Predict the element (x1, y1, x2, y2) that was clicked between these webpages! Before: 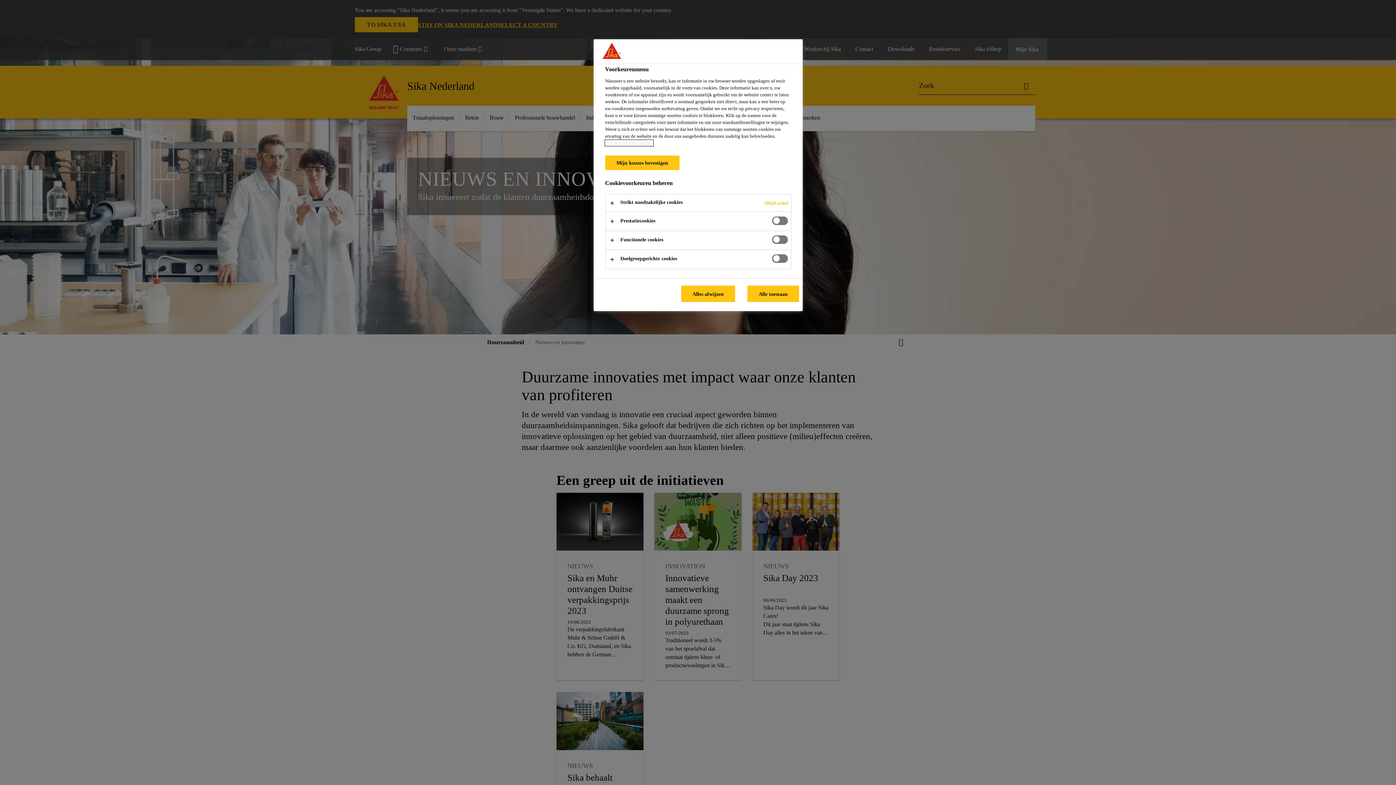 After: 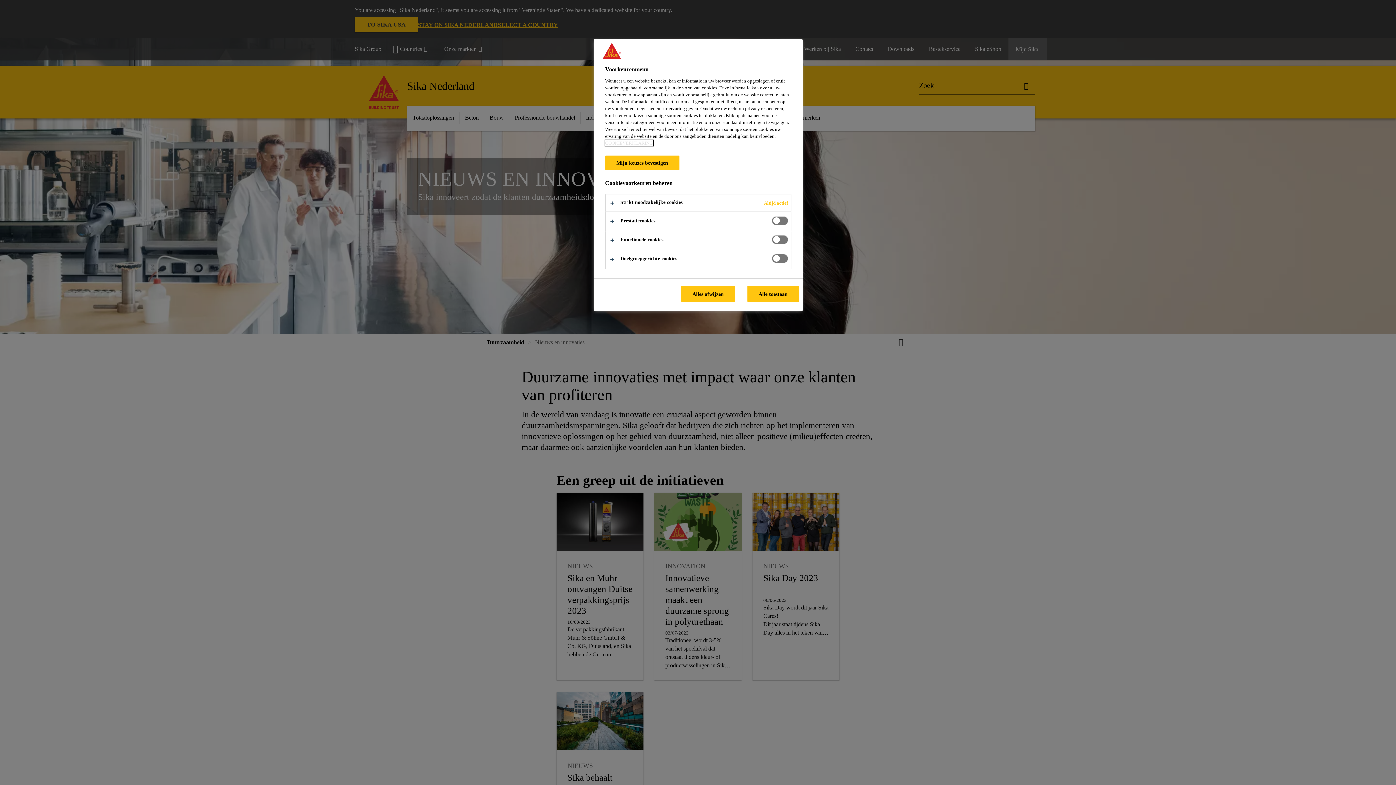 Action: bbox: (605, 140, 652, 145) label: Meer informatie over uw privacy, opent in een nieuw tabblad